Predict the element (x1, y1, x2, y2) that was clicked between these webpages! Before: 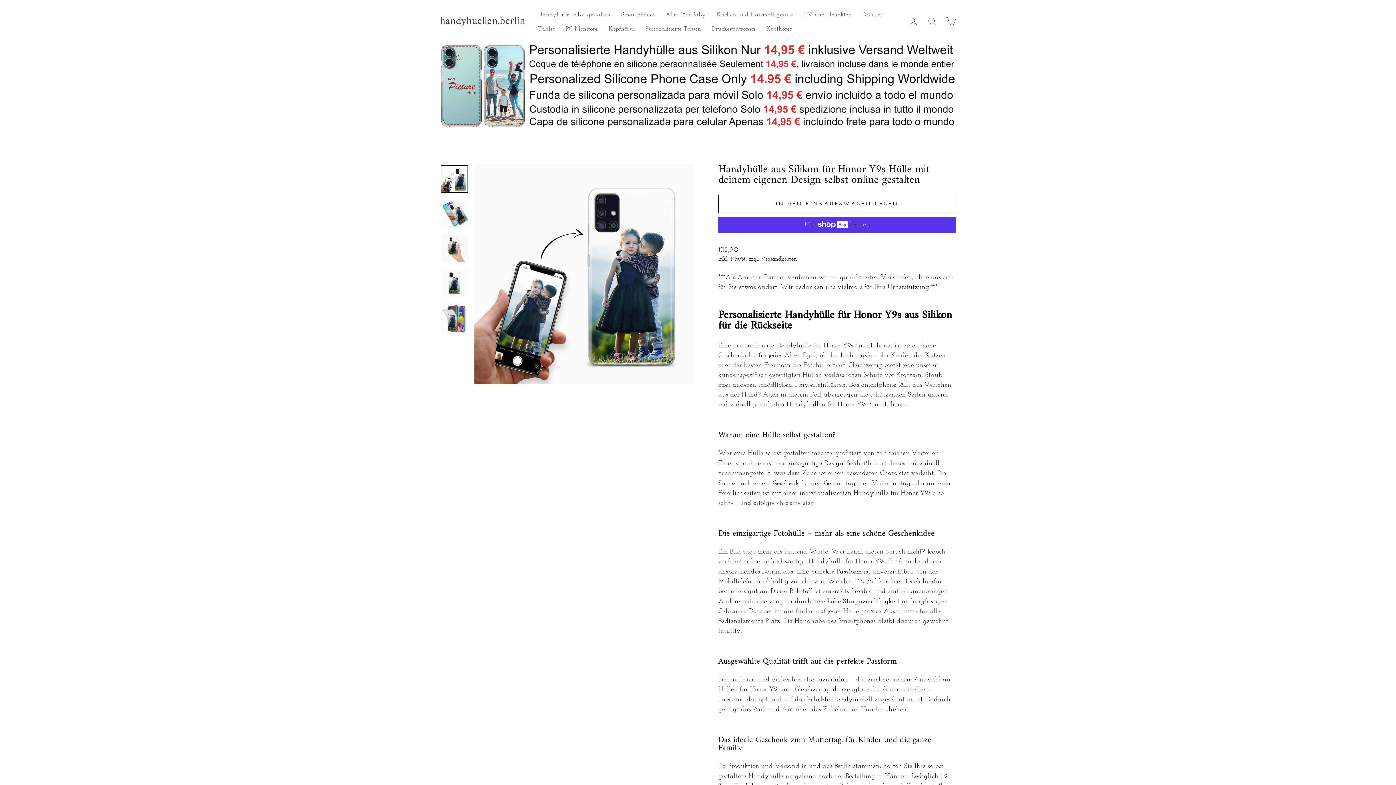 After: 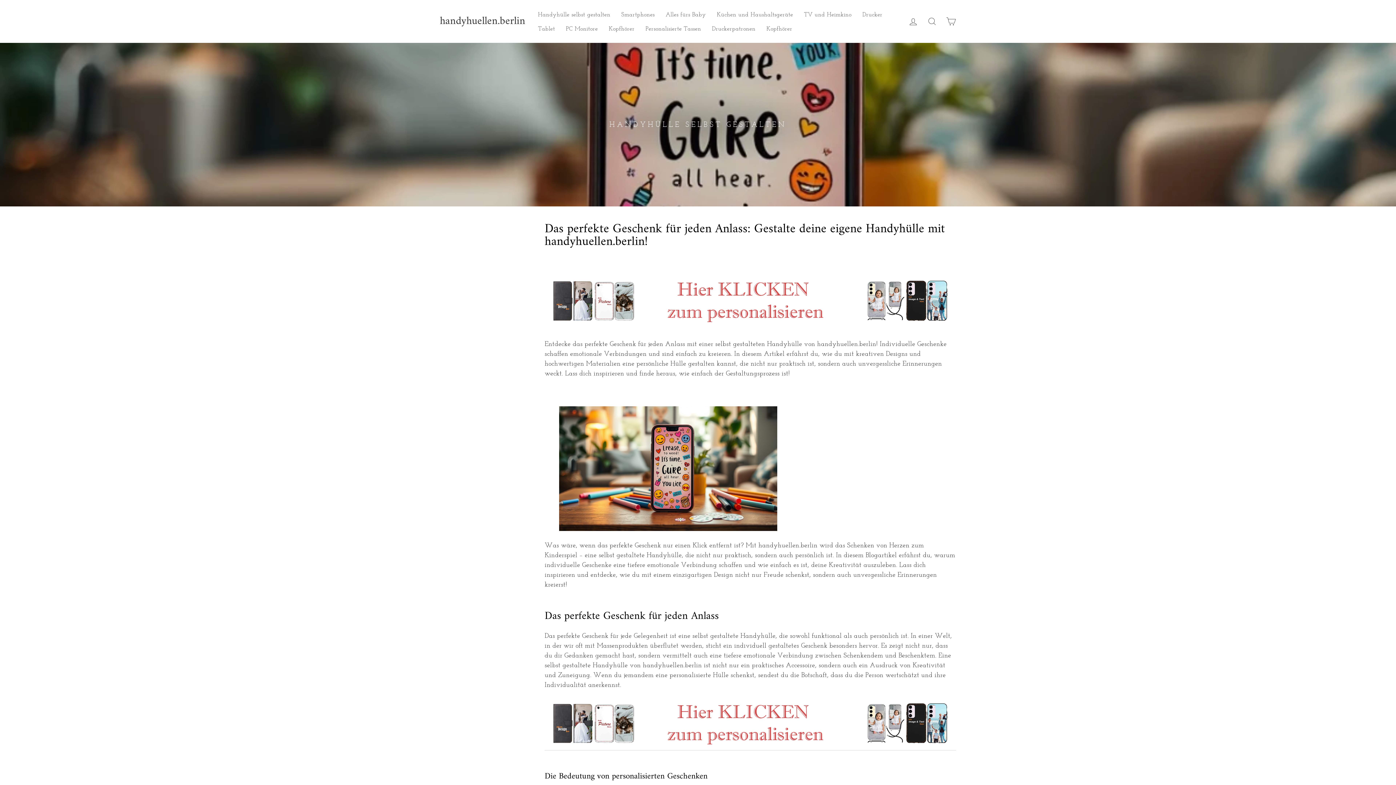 Action: bbox: (532, 7, 616, 21) label: Handyhülle selbst gestalten